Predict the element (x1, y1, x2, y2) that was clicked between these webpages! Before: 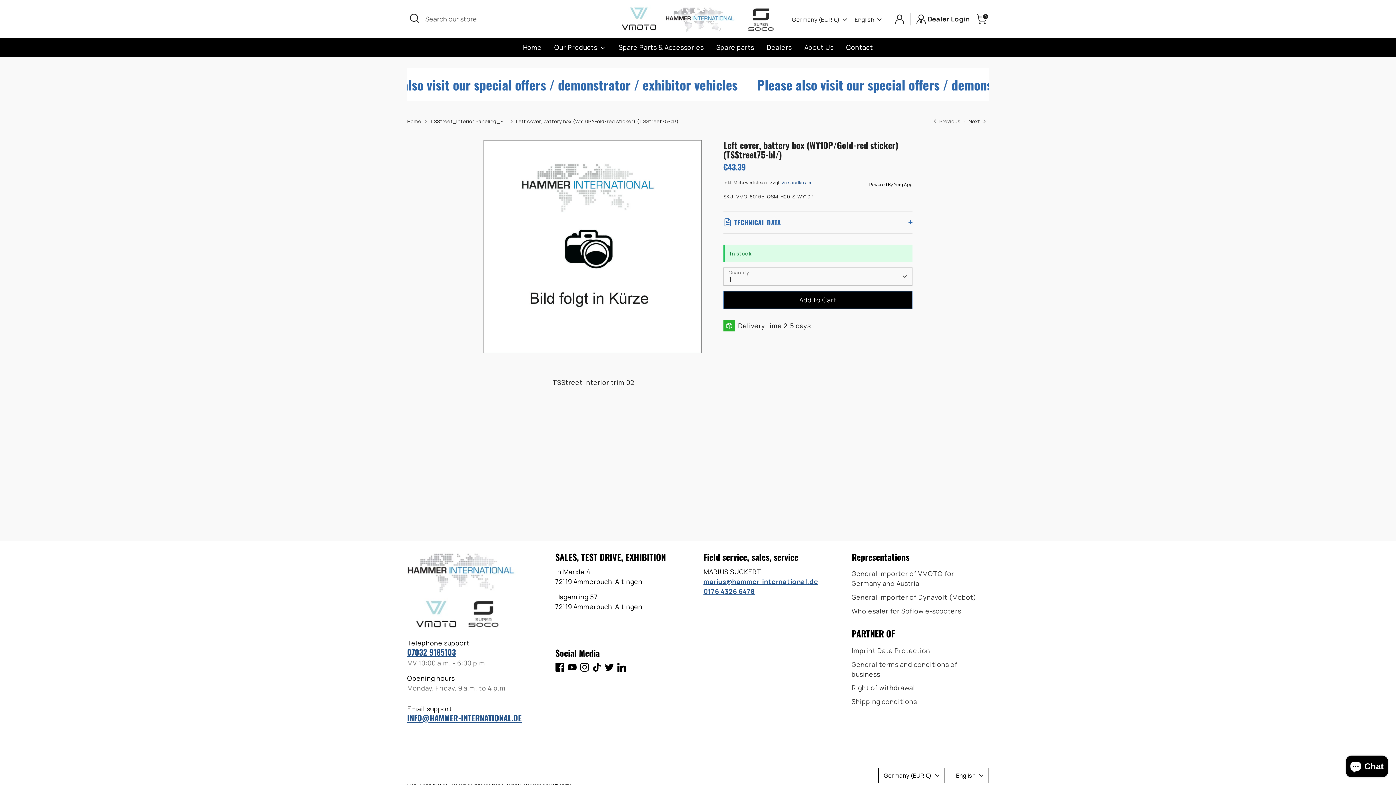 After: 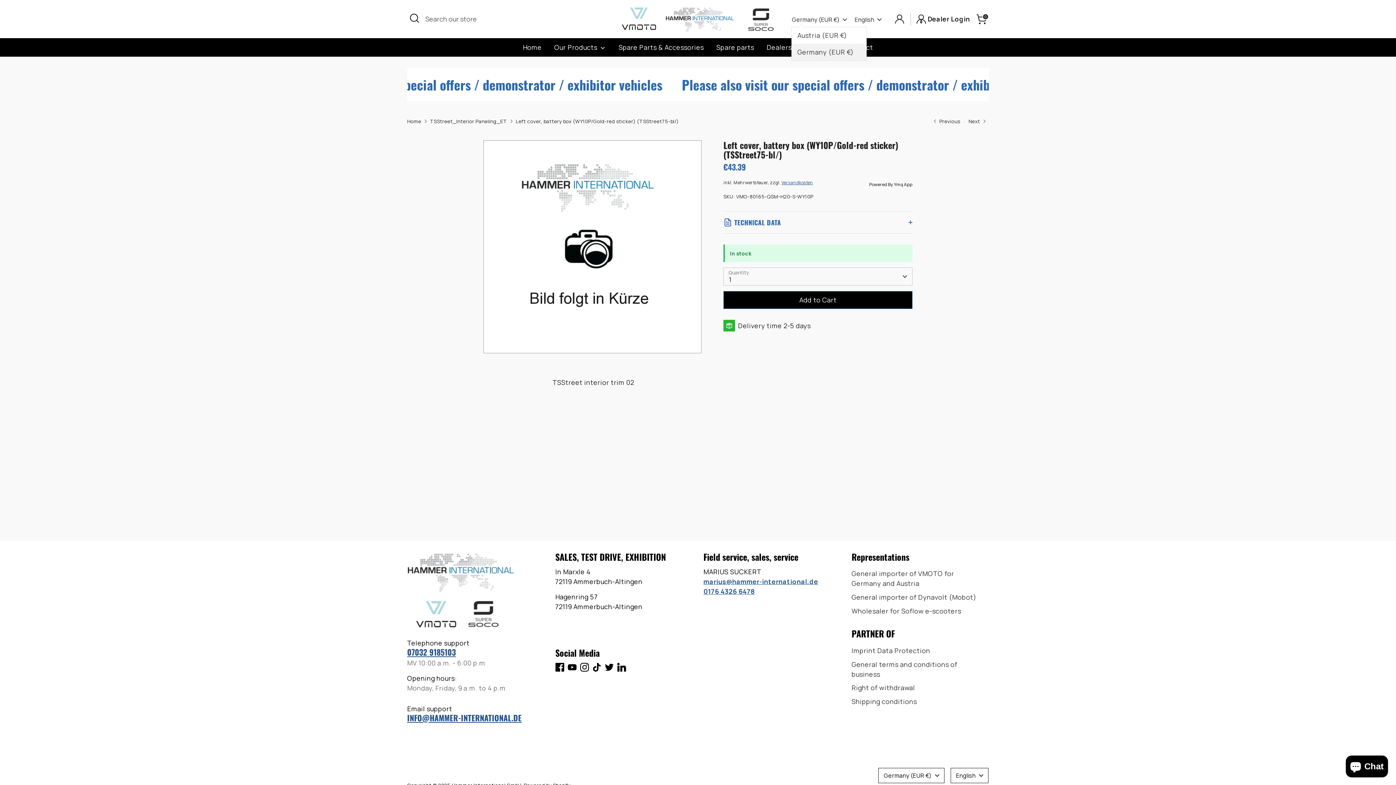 Action: bbox: (792, 15, 848, 23) label: Germany (EUR €)